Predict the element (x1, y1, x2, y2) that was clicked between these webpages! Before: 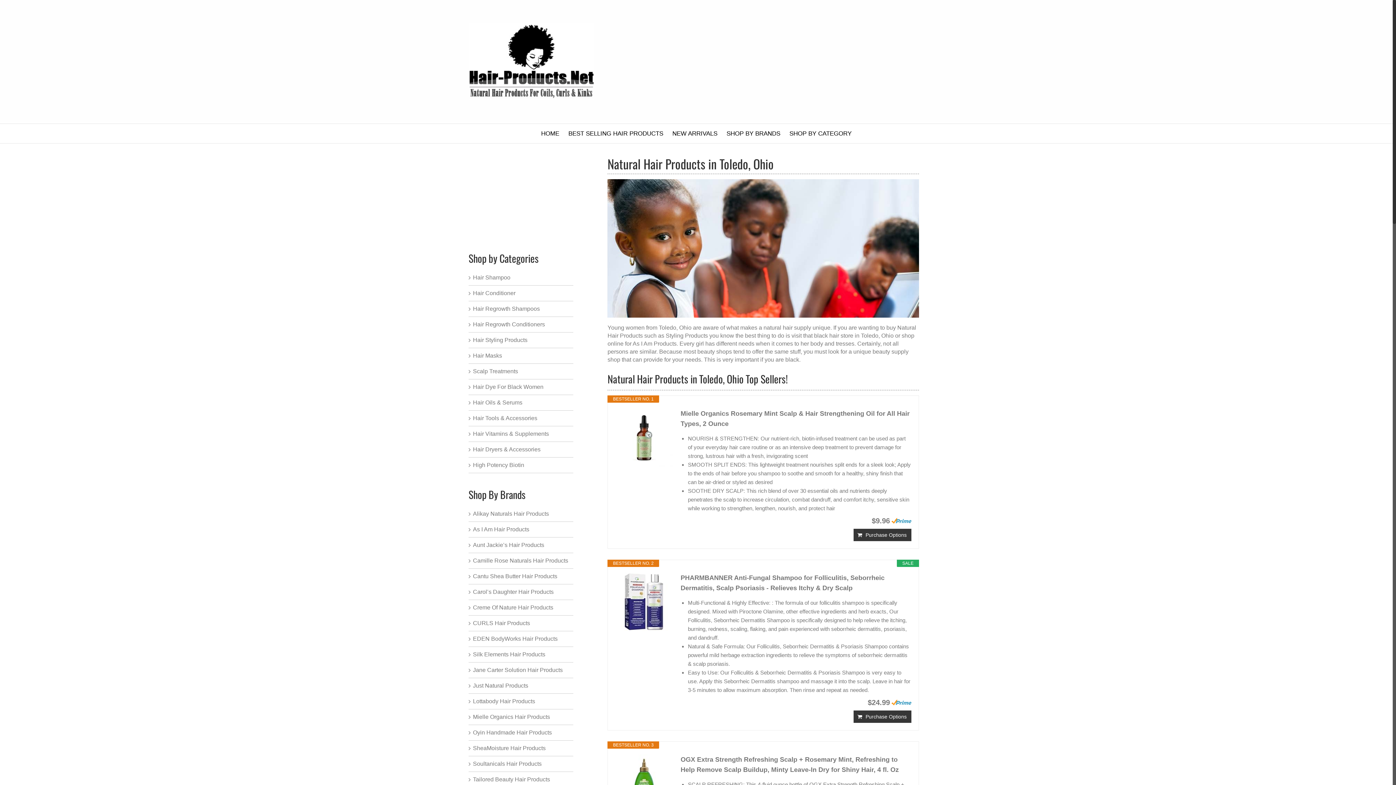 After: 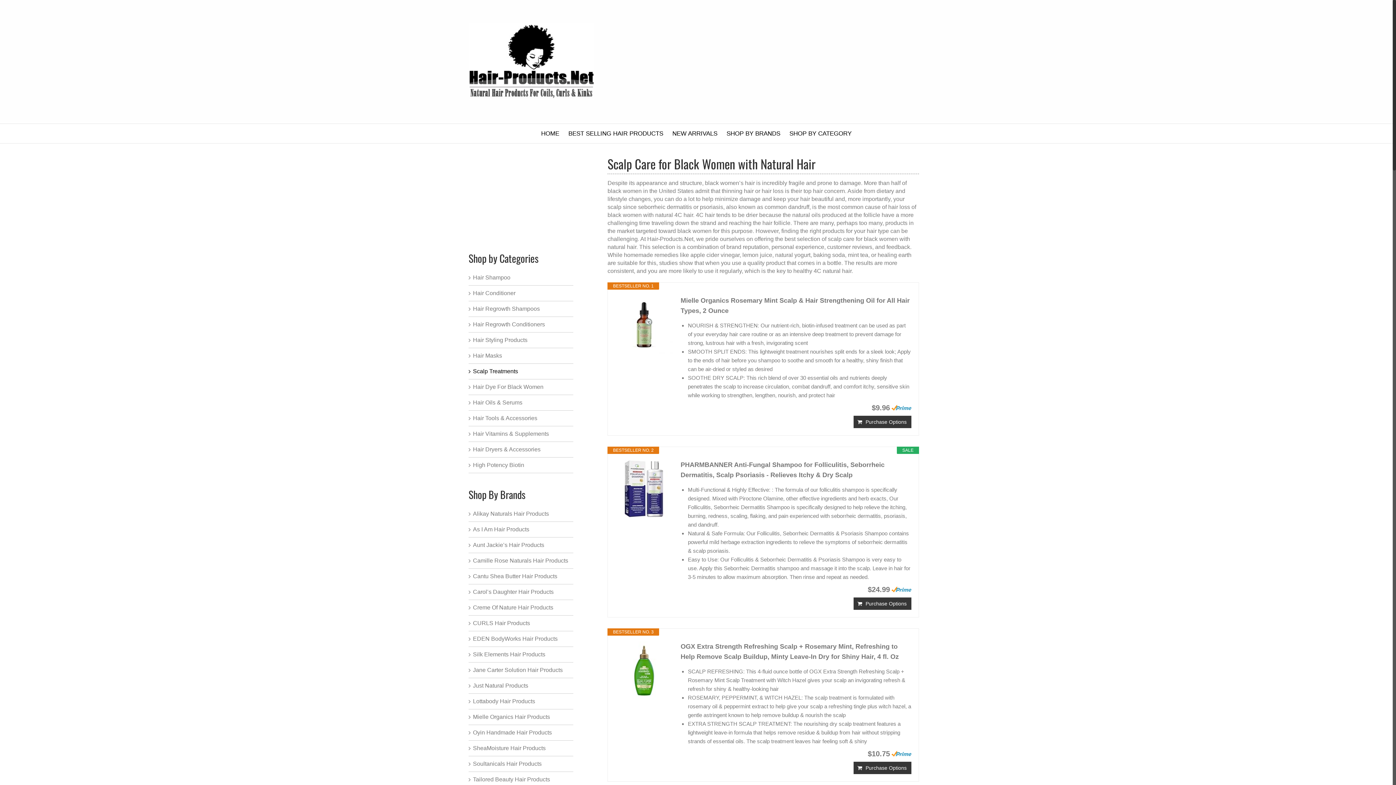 Action: bbox: (473, 368, 518, 374) label: Scalp Treatments